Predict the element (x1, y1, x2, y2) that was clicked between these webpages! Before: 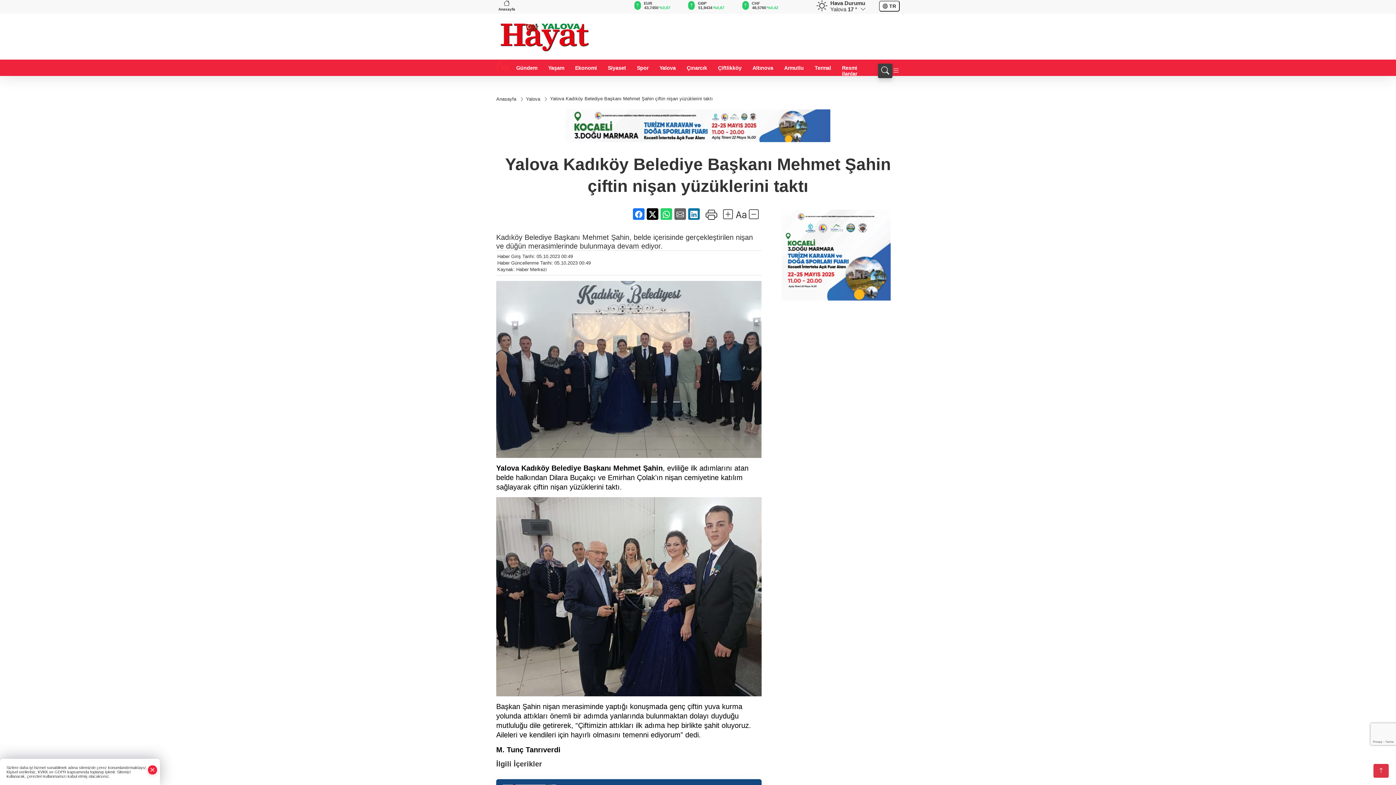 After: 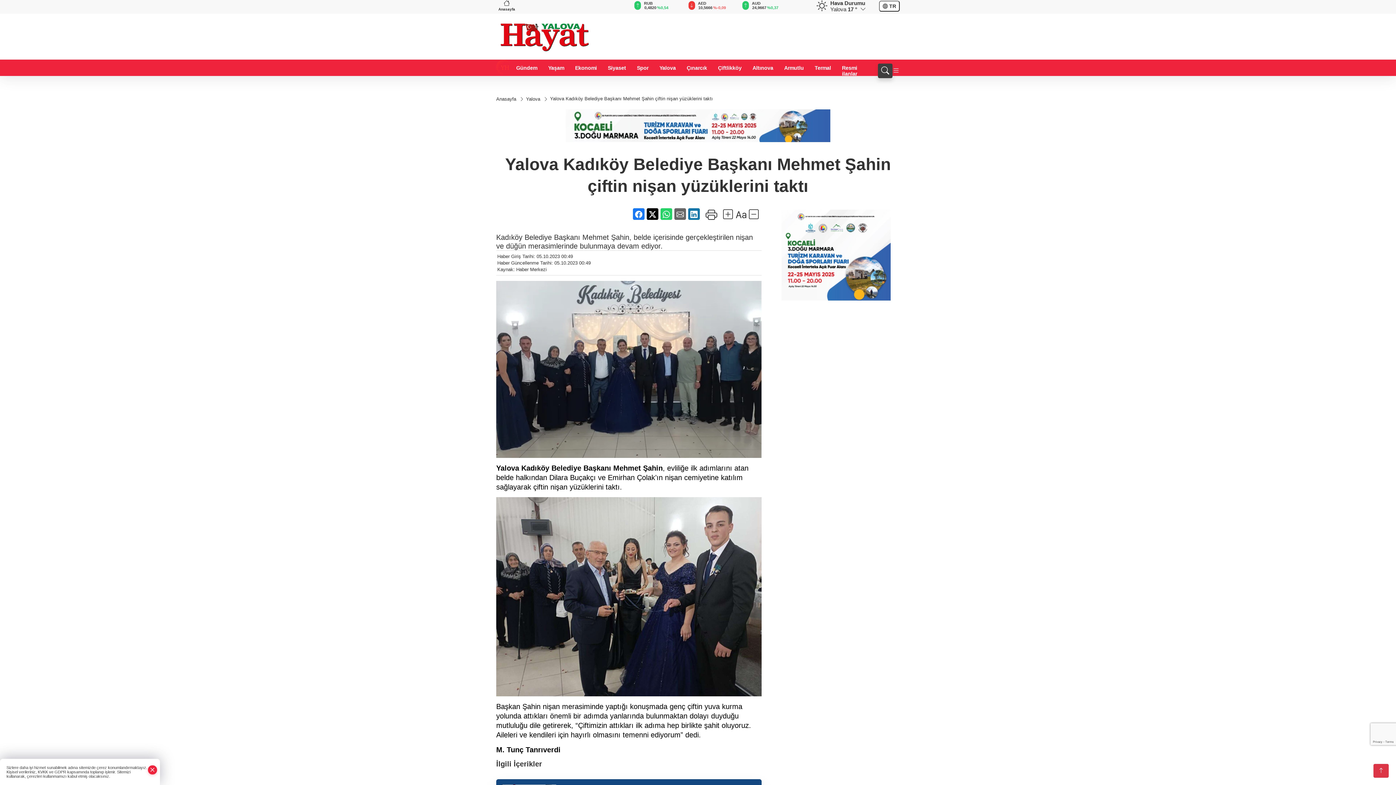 Action: bbox: (565, 109, 830, 142)